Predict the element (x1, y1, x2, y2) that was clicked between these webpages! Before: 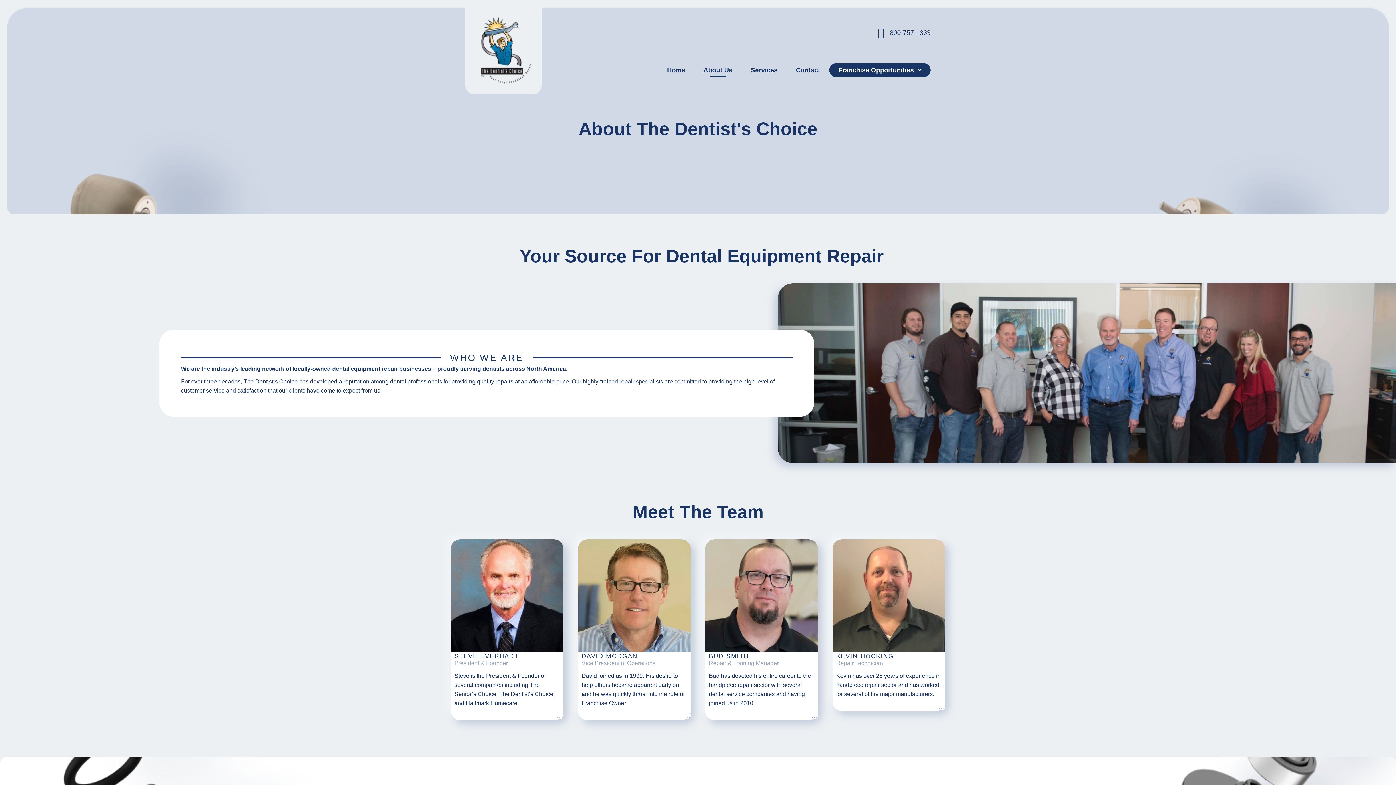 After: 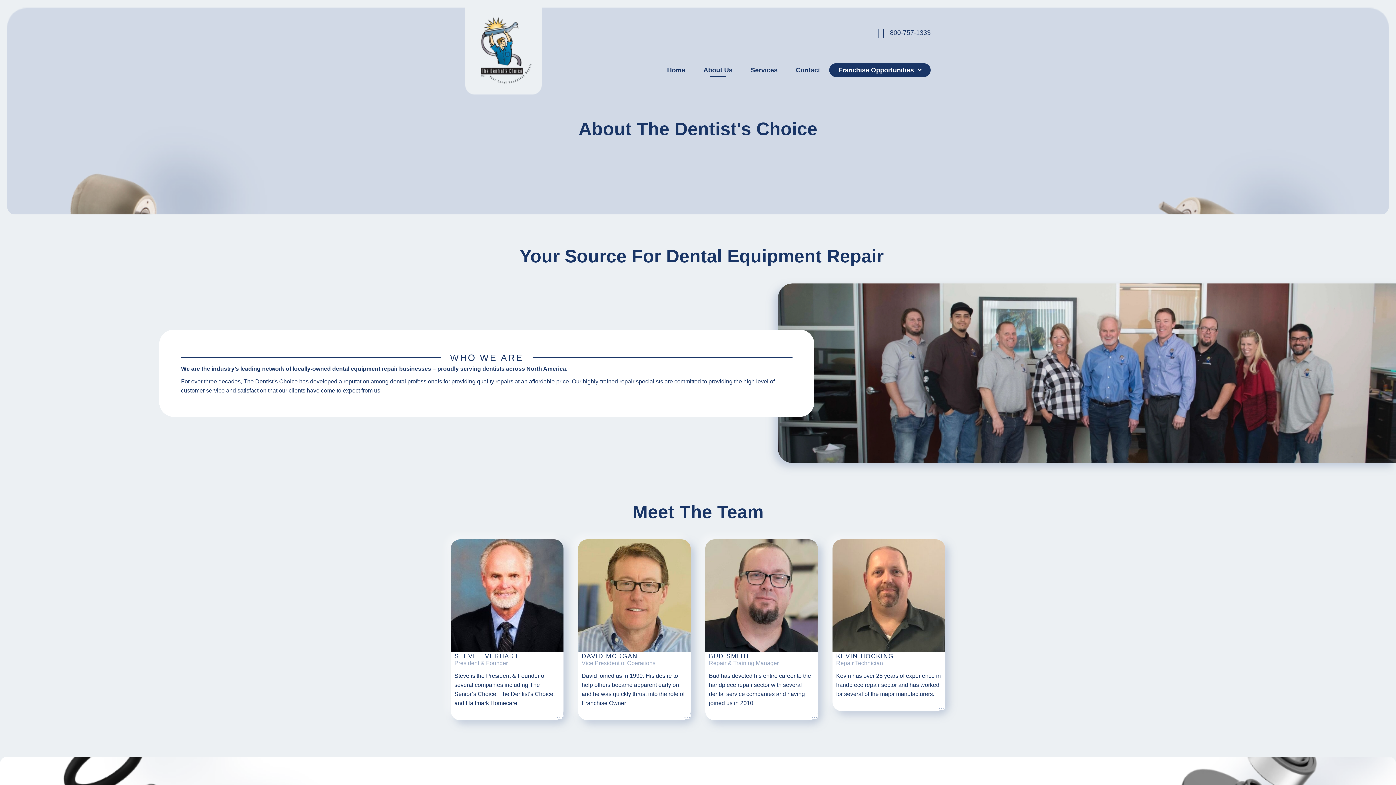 Action: bbox: (694, 63, 741, 76) label: About Us